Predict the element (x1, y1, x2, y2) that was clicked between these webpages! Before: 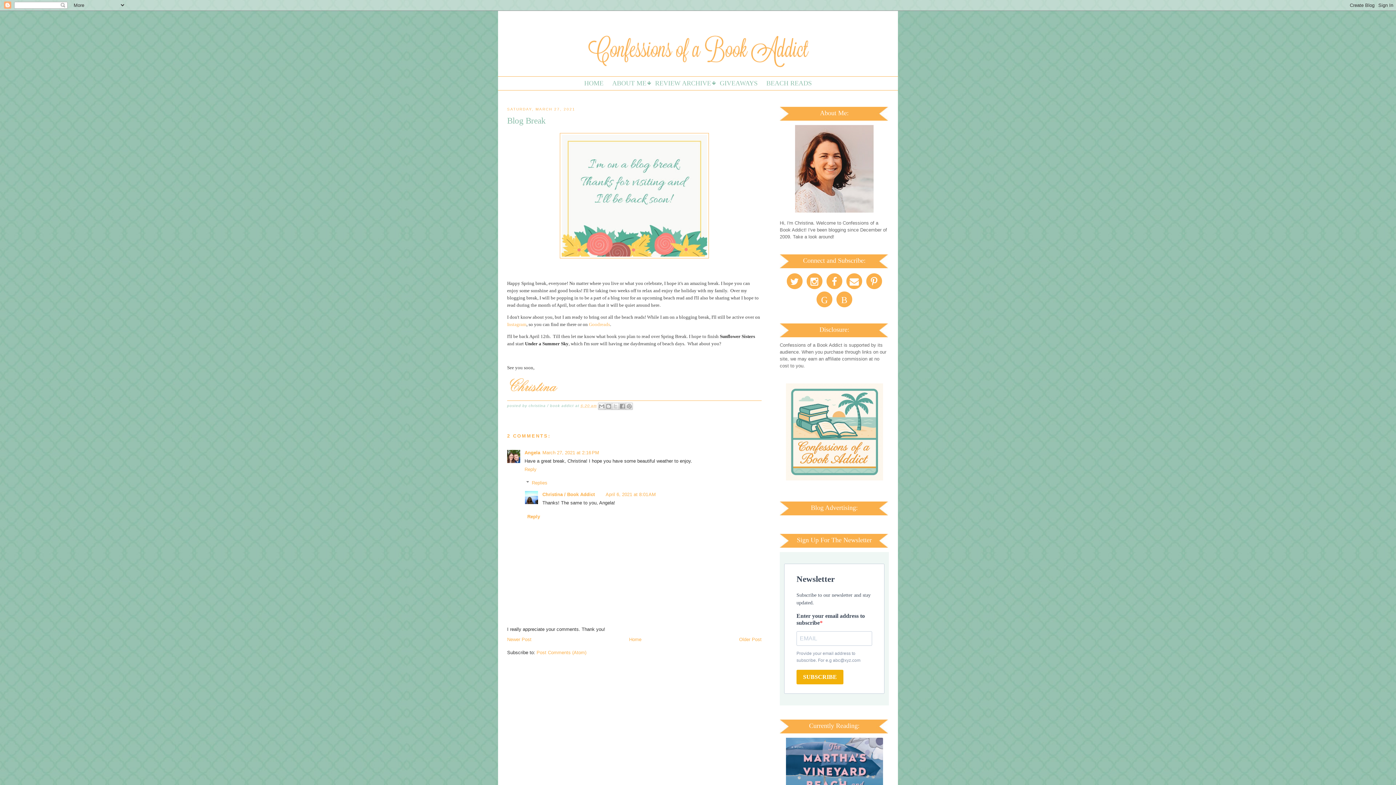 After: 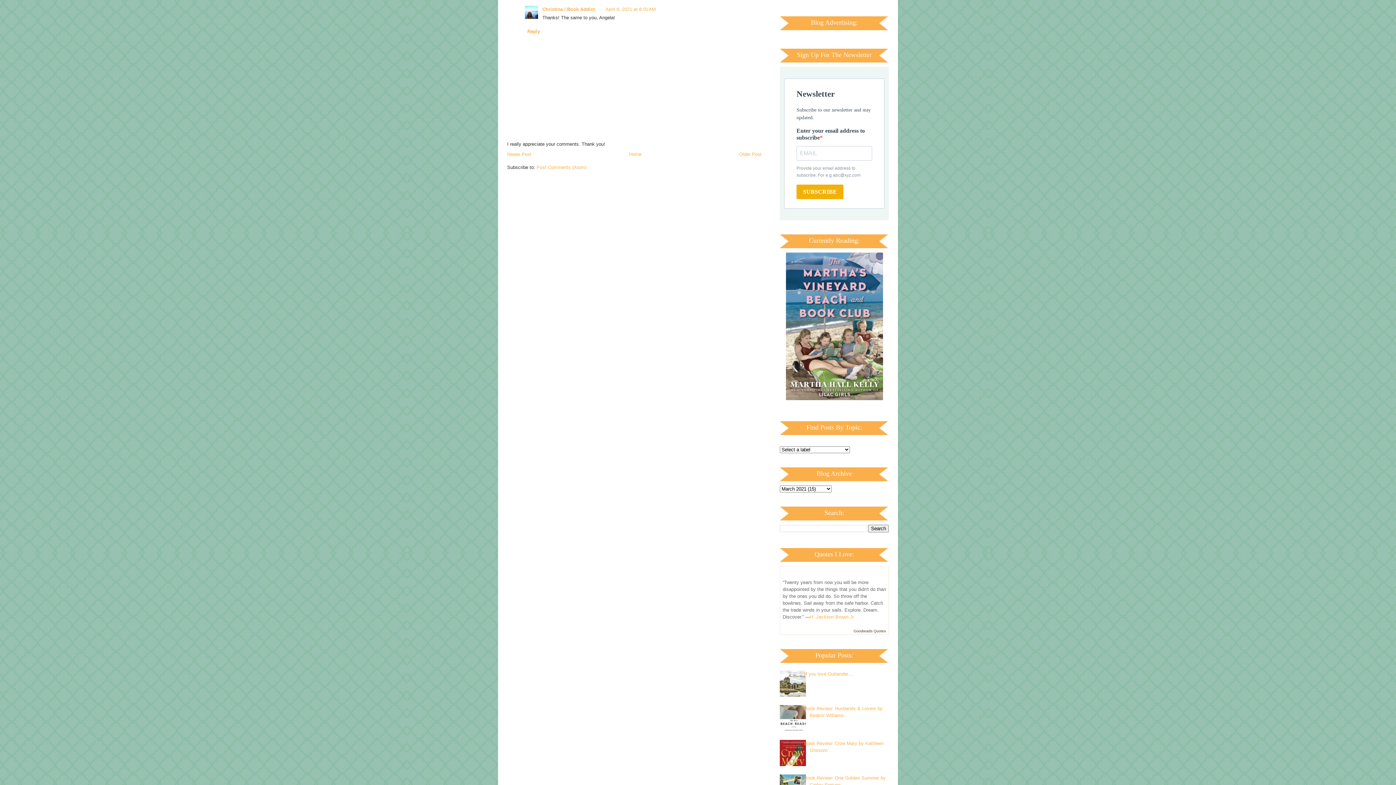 Action: bbox: (605, 492, 656, 497) label: April 6, 2021 at 8:01 AM